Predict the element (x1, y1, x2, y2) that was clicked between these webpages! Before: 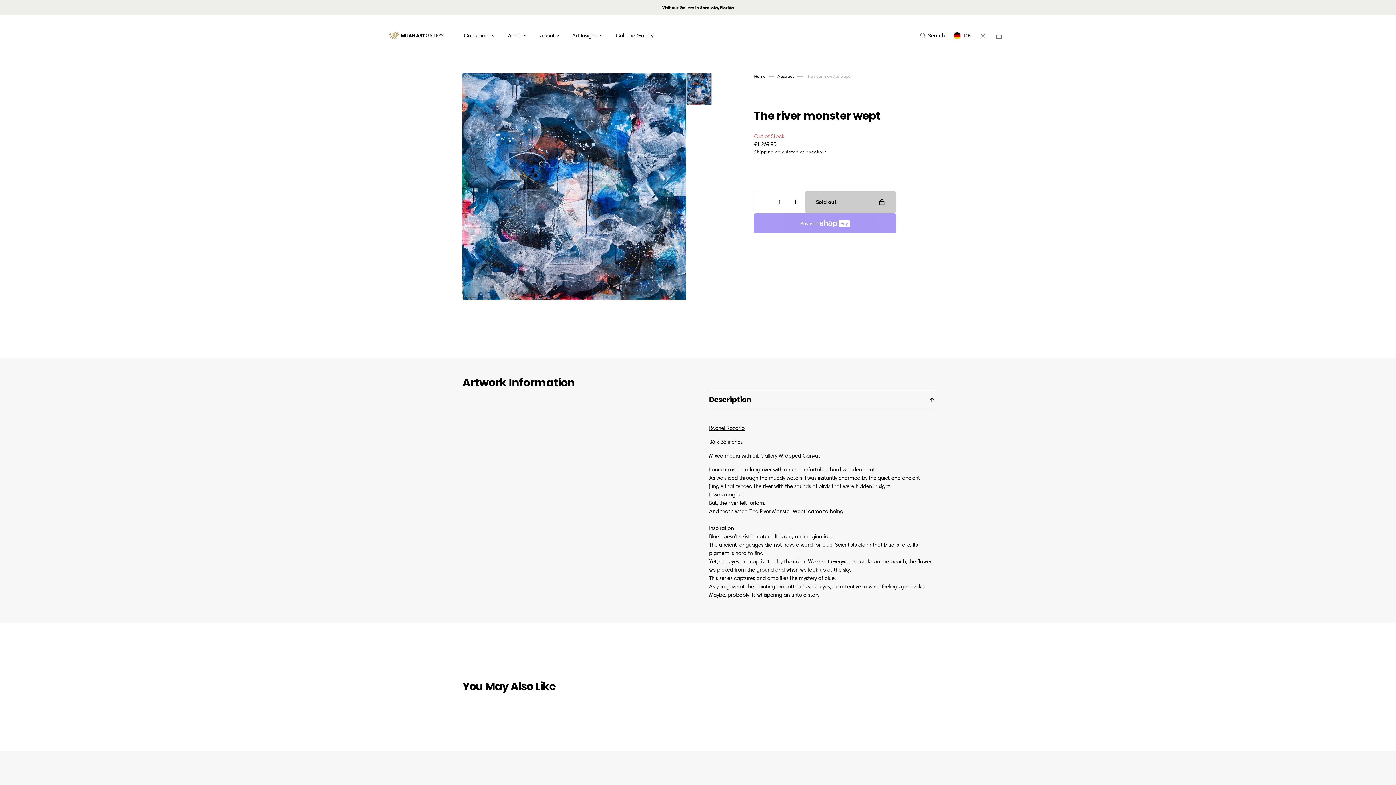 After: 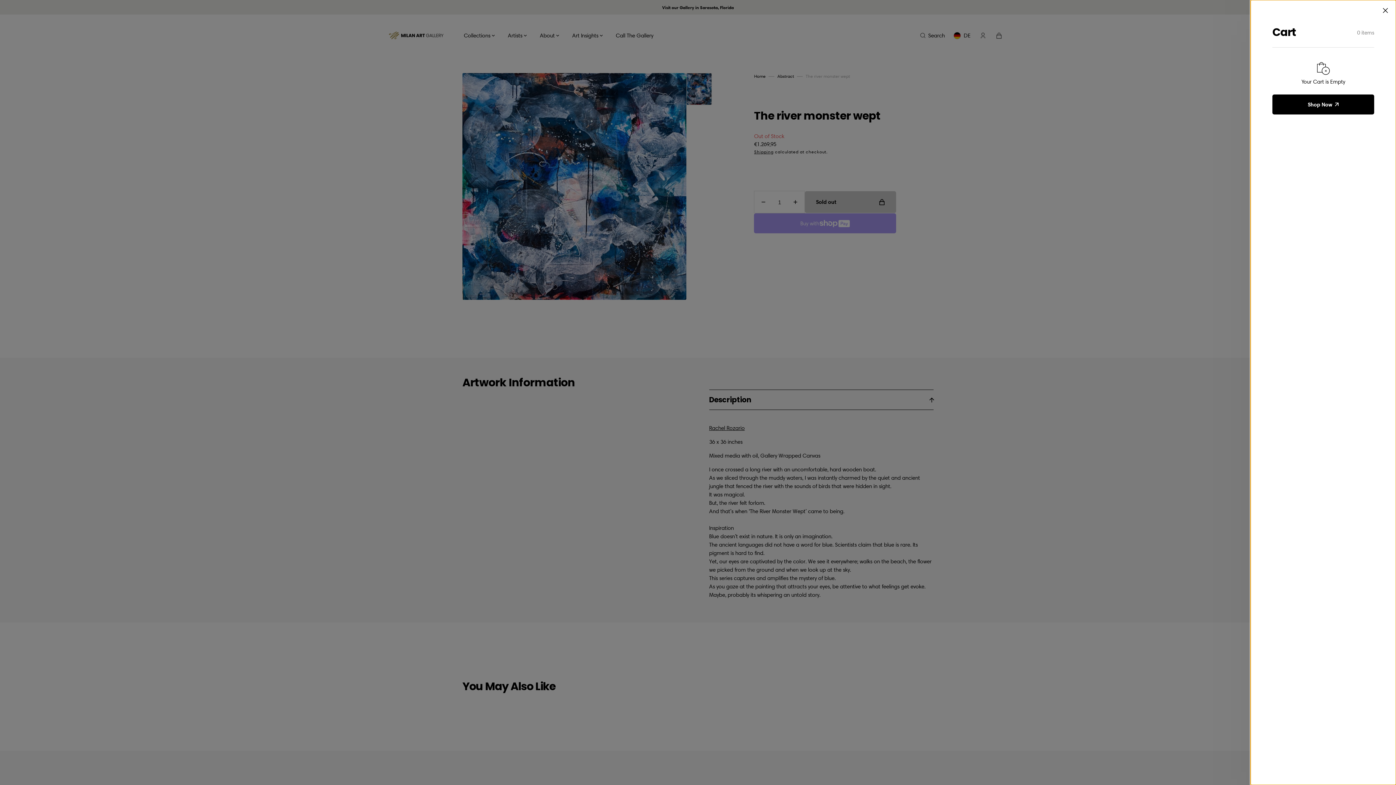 Action: bbox: (991, 27, 1007, 43) label: Open cart